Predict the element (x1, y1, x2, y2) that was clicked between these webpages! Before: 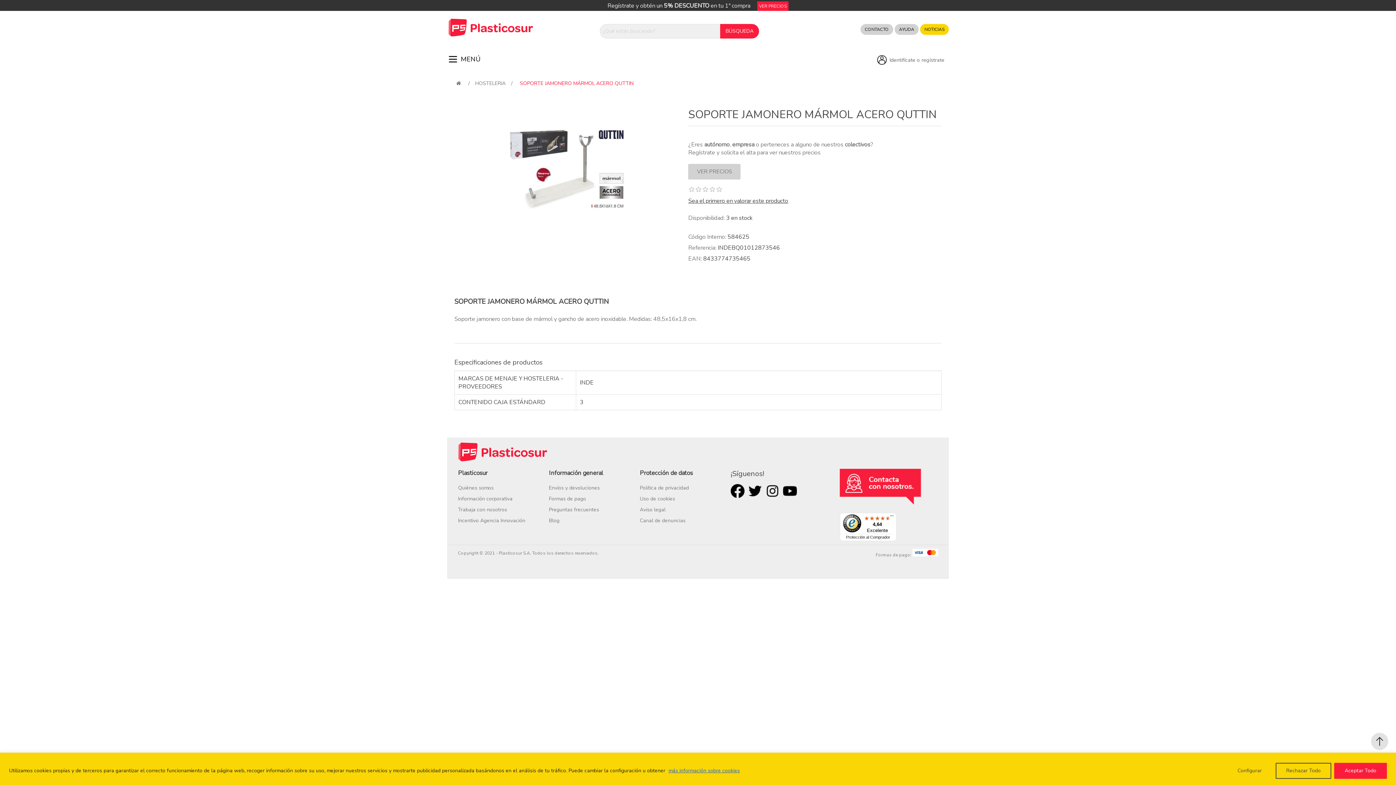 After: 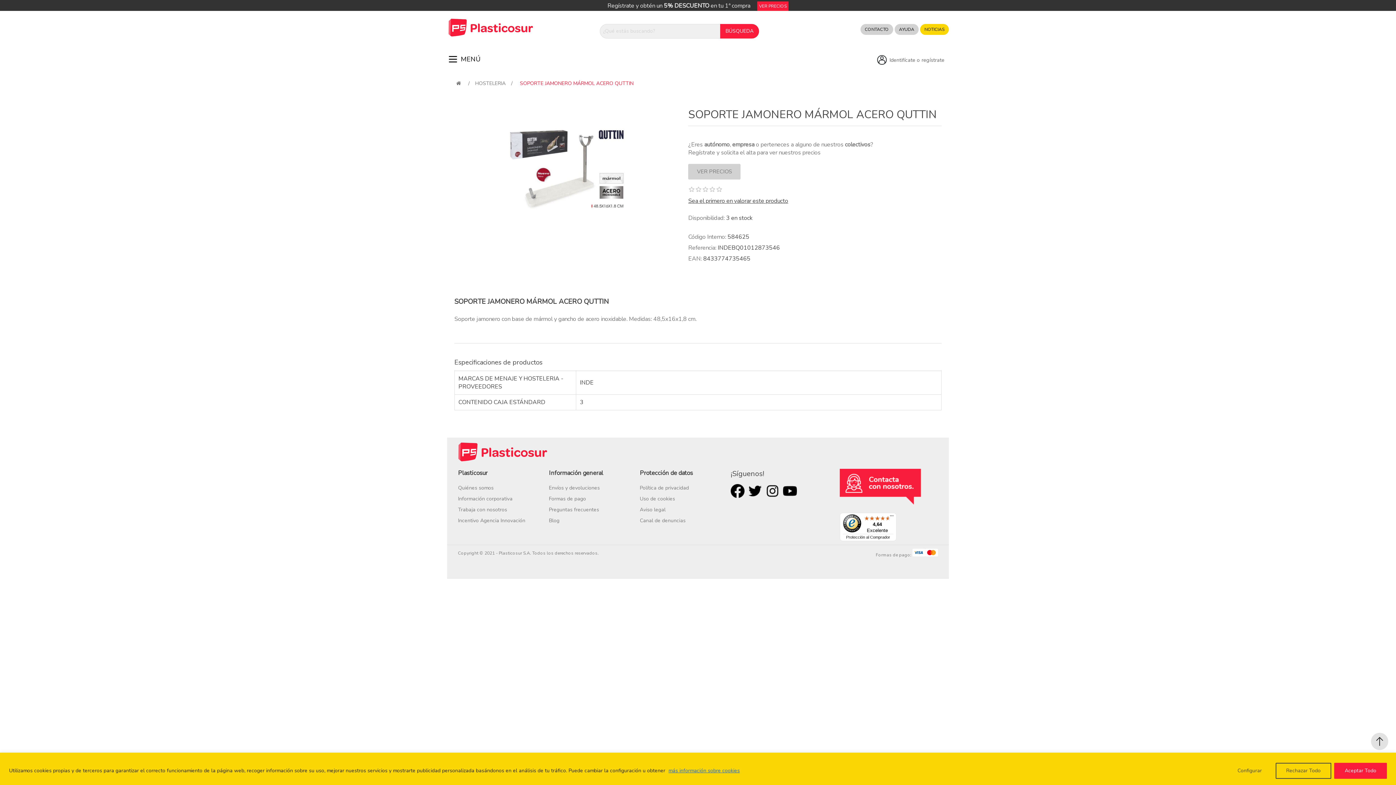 Action: label: 4,64

Excelente

Protección al Comprador bbox: (840, 512, 896, 541)